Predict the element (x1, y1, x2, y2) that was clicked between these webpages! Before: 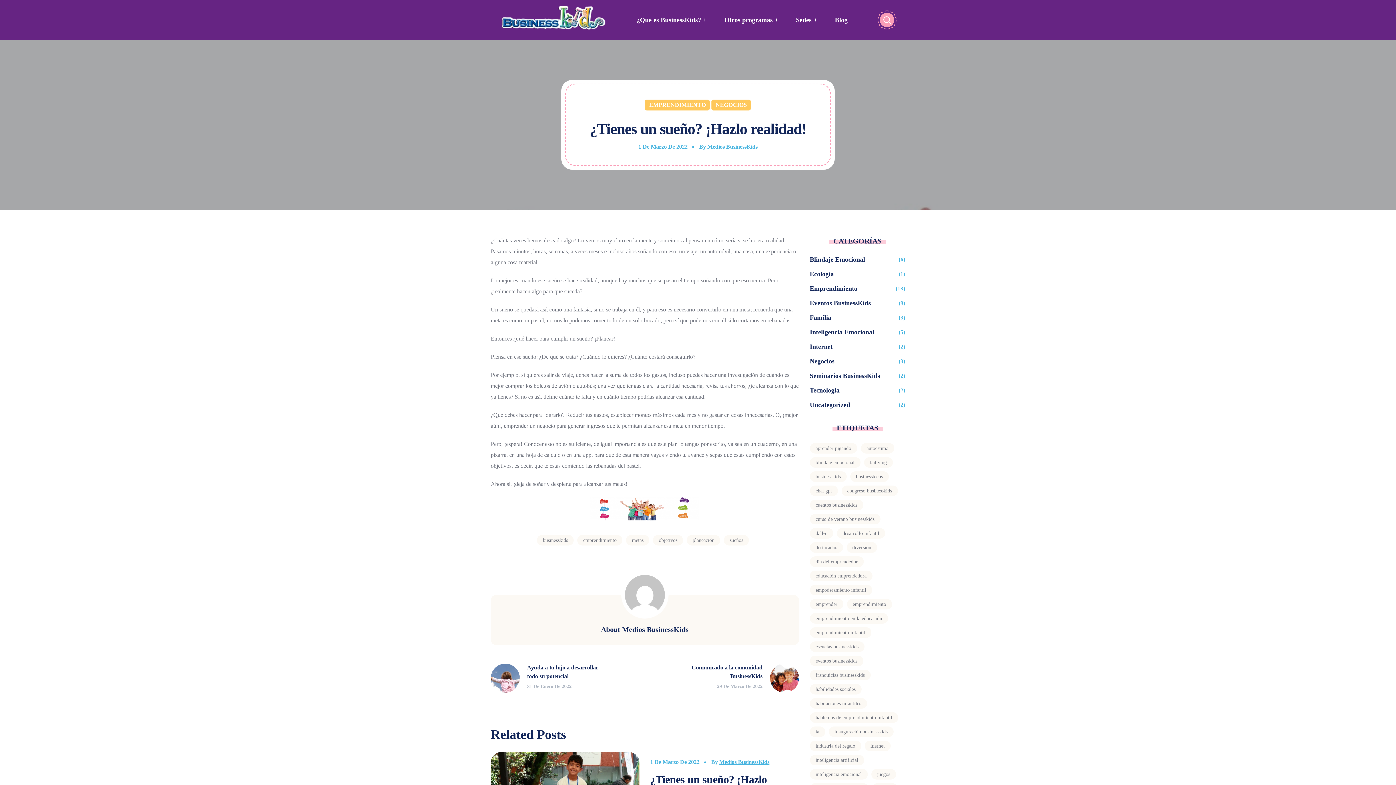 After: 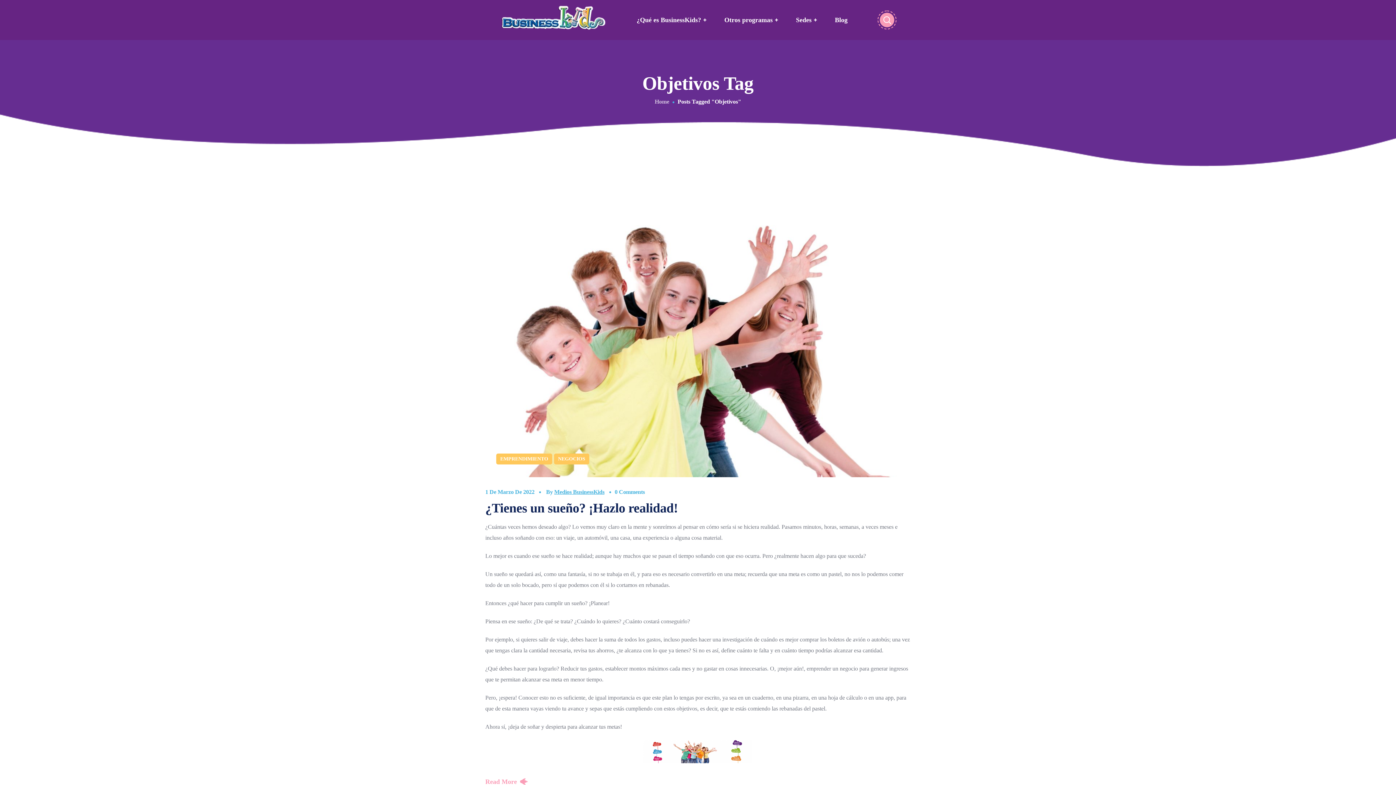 Action: label: objetivos bbox: (653, 535, 683, 545)